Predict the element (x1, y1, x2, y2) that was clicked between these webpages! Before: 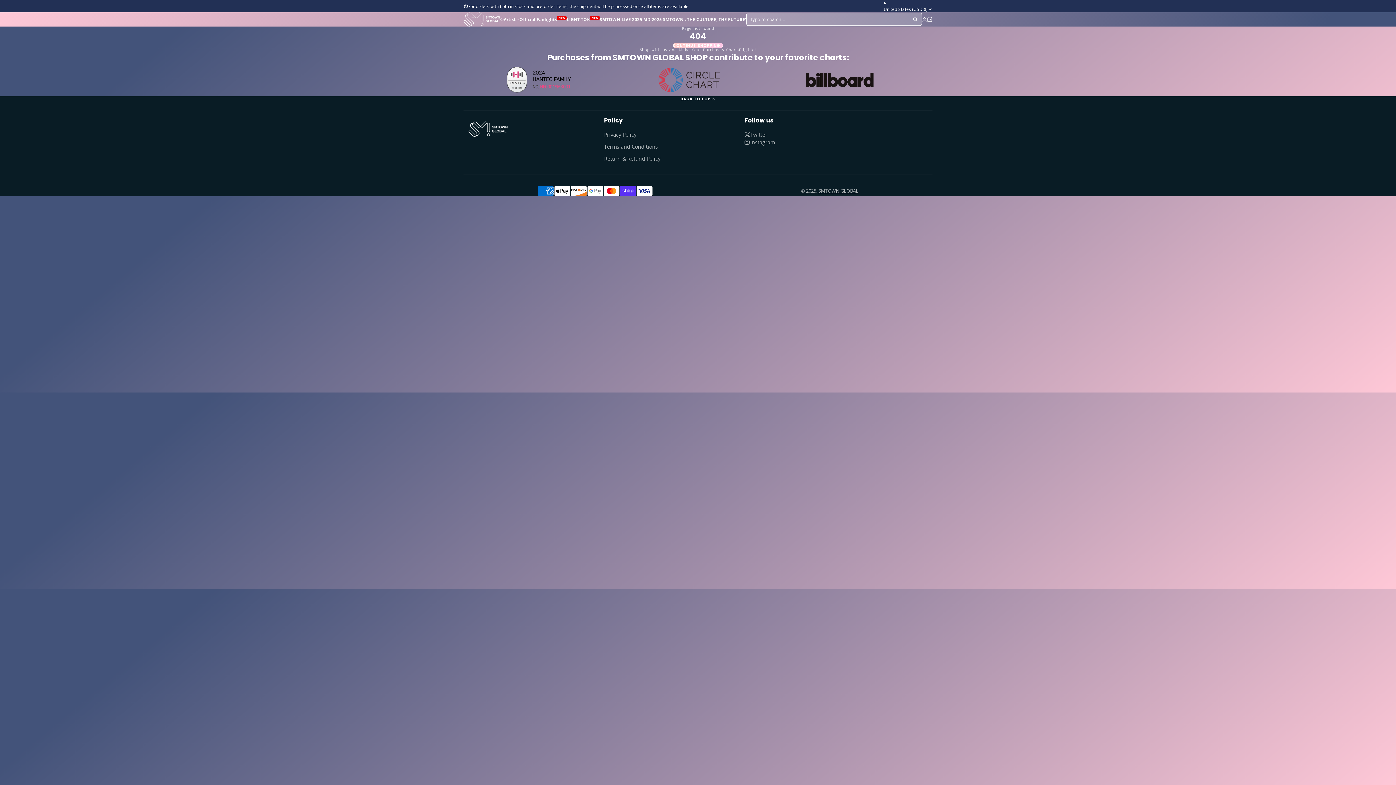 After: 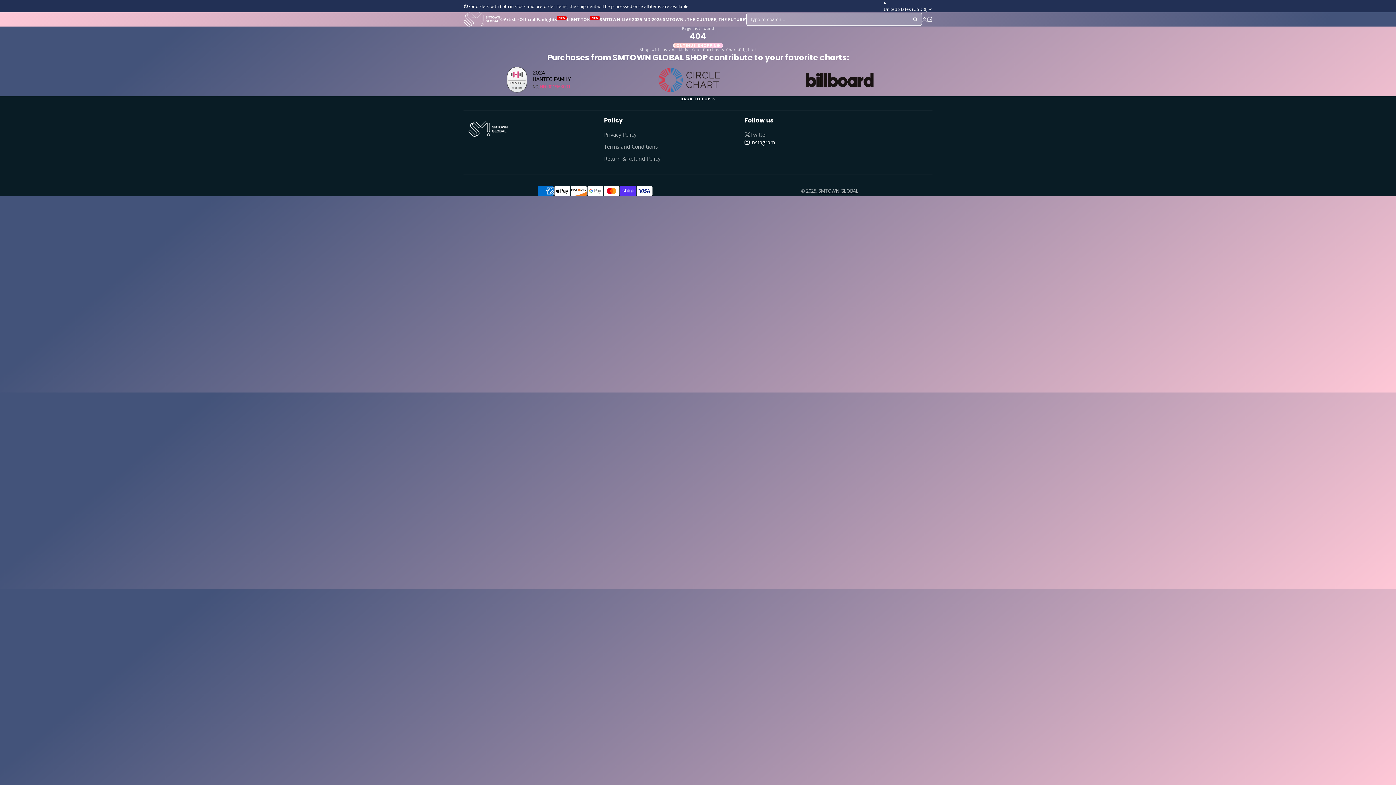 Action: bbox: (744, 138, 885, 146) label: Instagram